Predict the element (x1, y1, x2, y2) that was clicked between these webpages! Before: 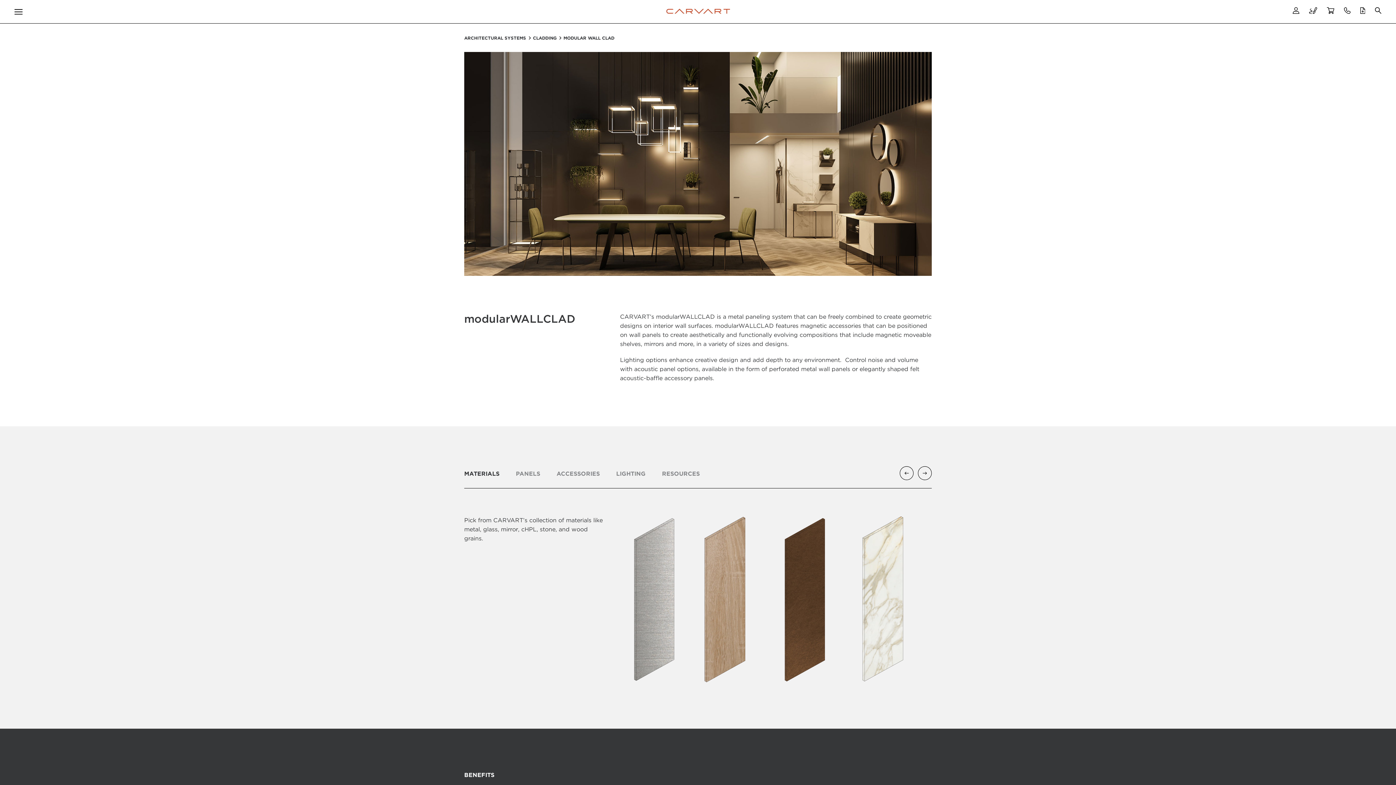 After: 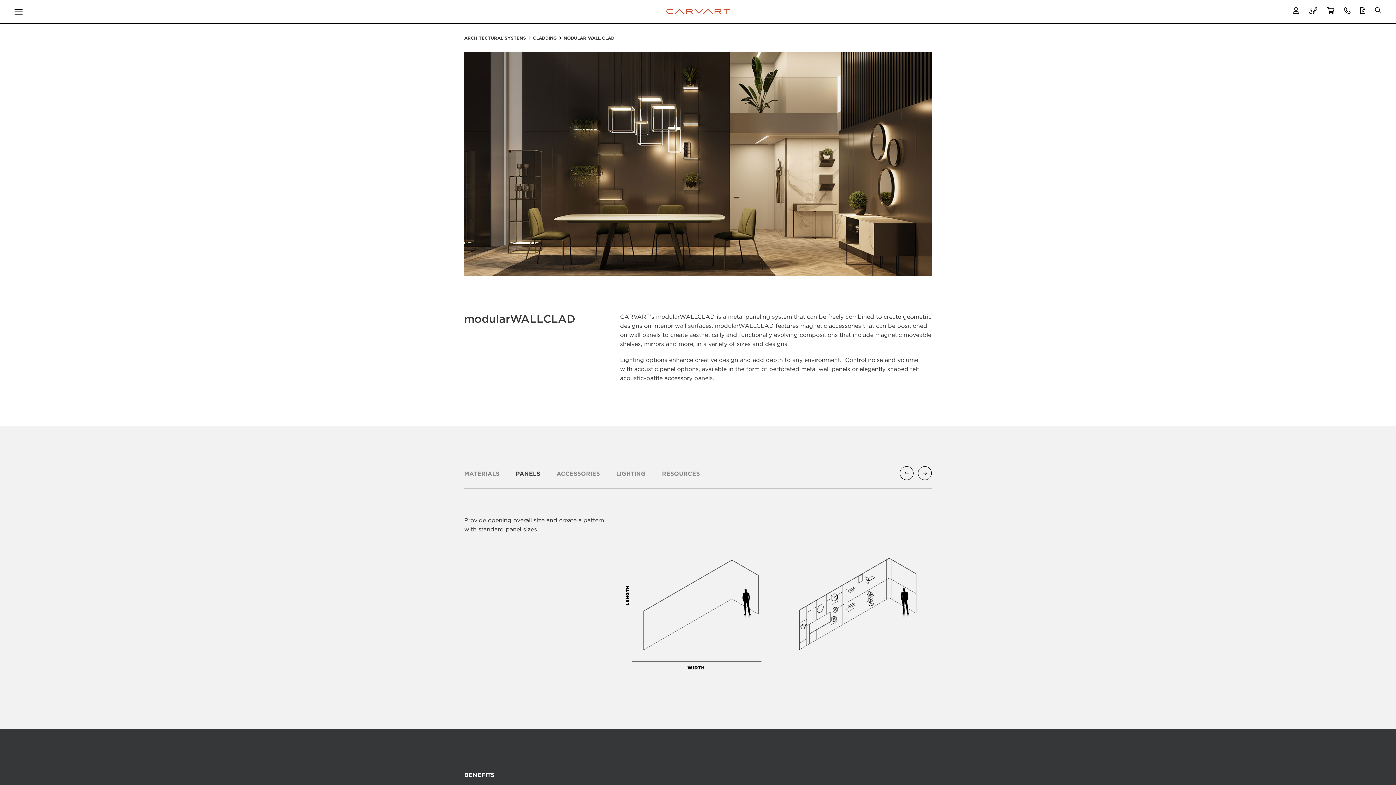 Action: bbox: (918, 466, 932, 480)